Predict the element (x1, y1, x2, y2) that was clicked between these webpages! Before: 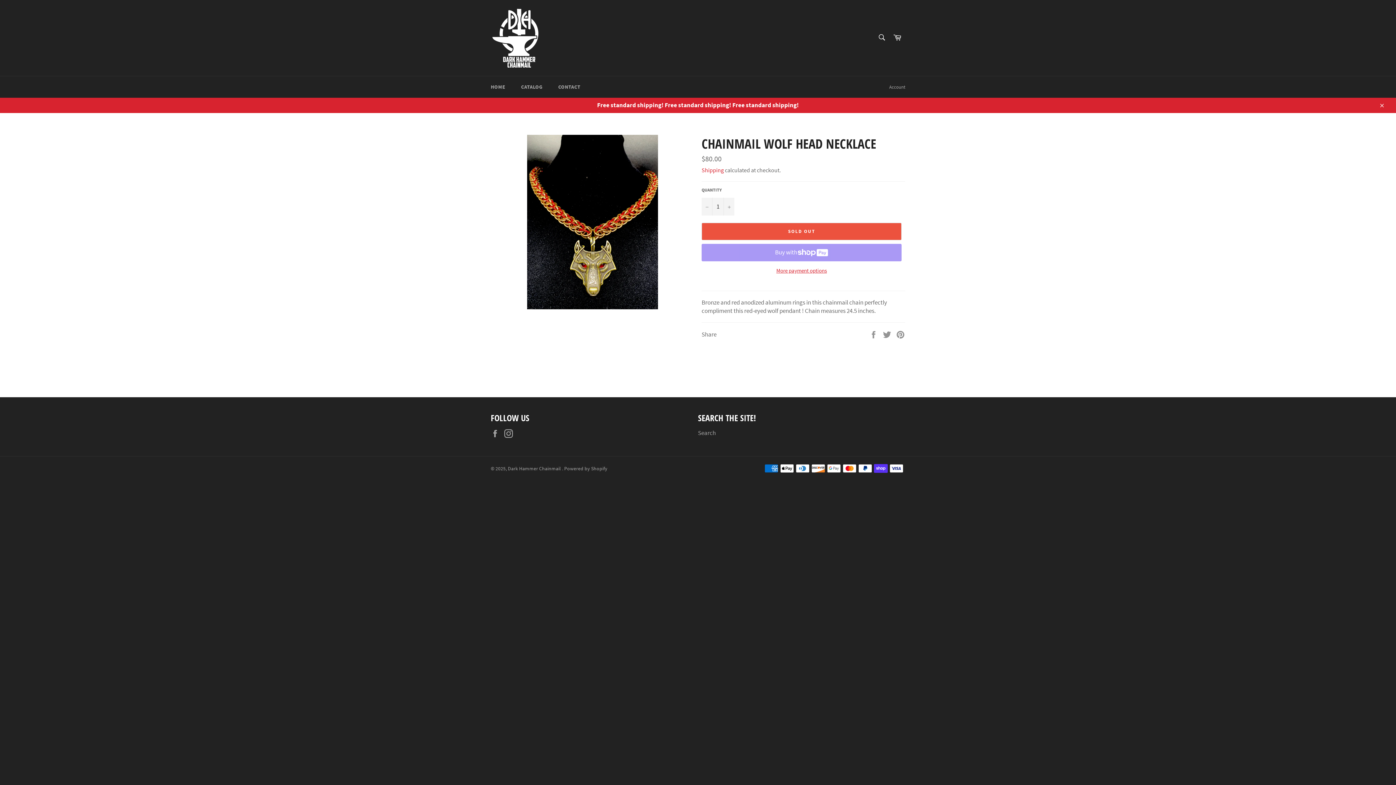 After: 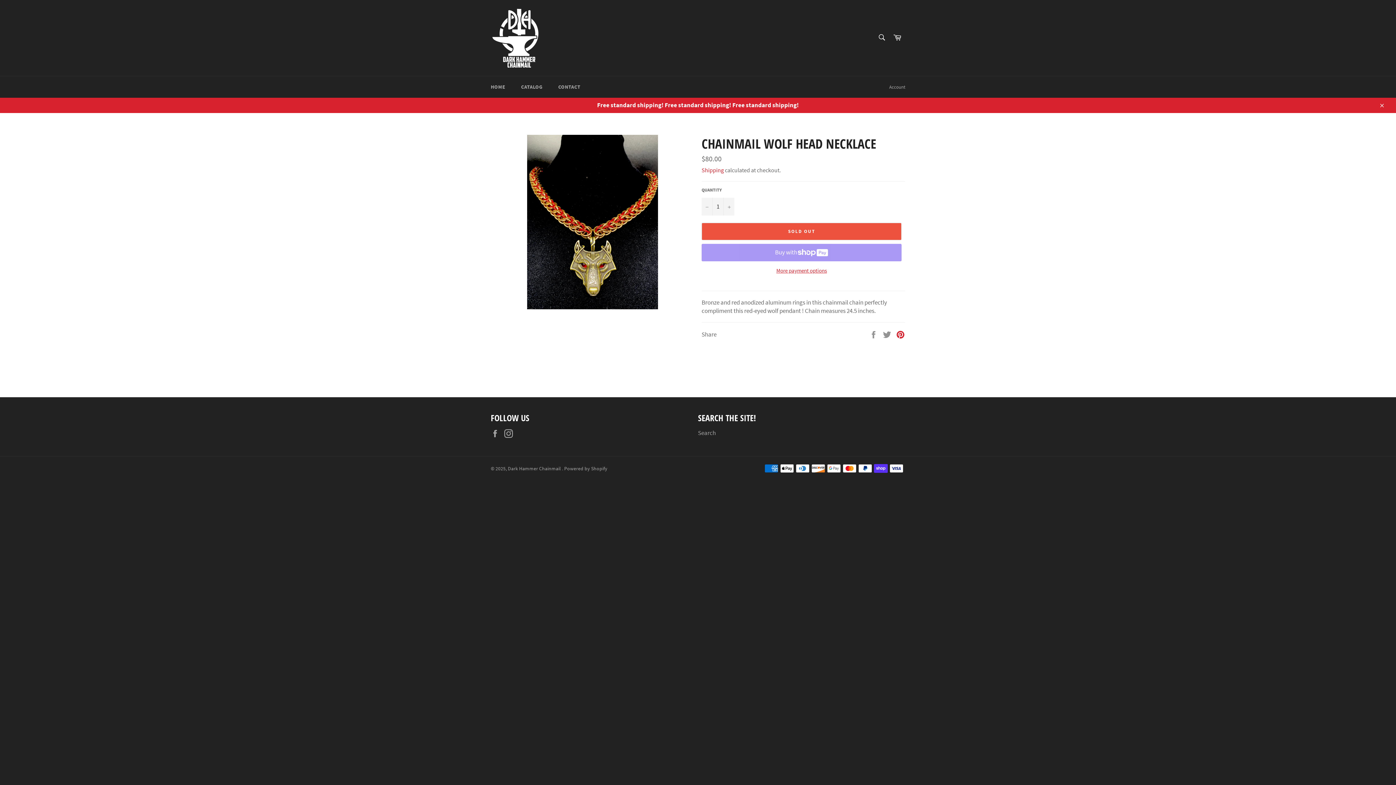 Action: bbox: (896, 330, 905, 338) label: Pin on Pinterest